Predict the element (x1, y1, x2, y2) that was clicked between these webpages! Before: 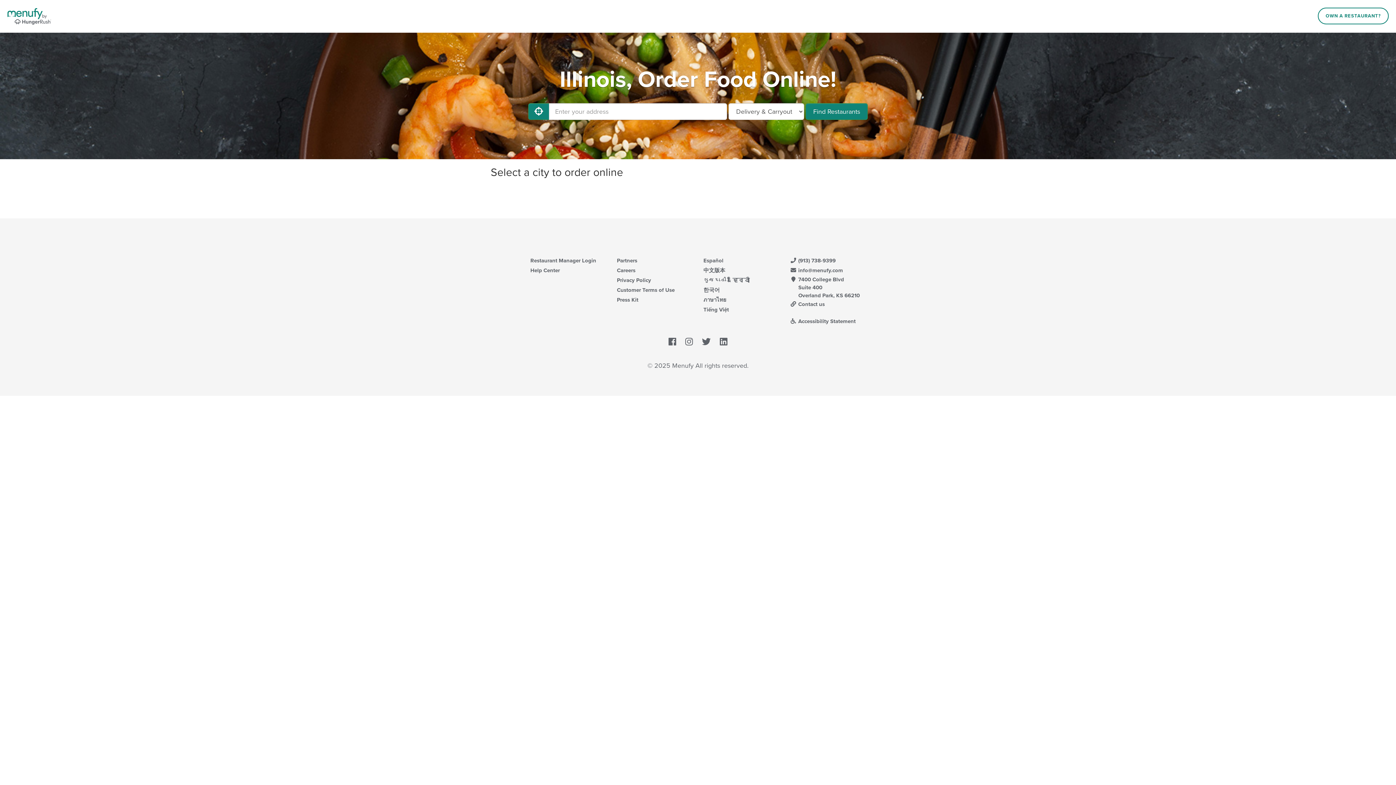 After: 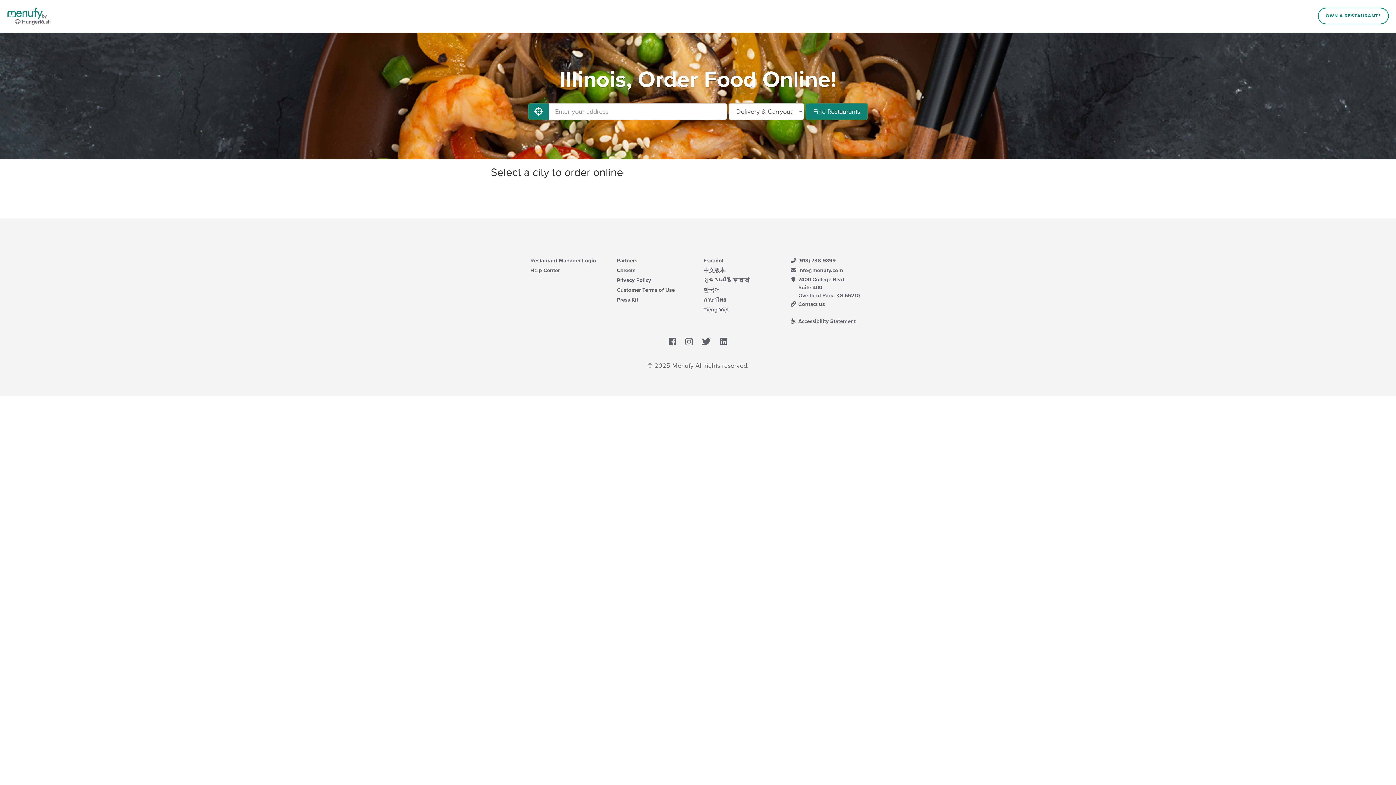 Action: bbox: (790, 275, 865, 299) label:  7400 College Blvd
Suite 400
Overland Park, KS 66210